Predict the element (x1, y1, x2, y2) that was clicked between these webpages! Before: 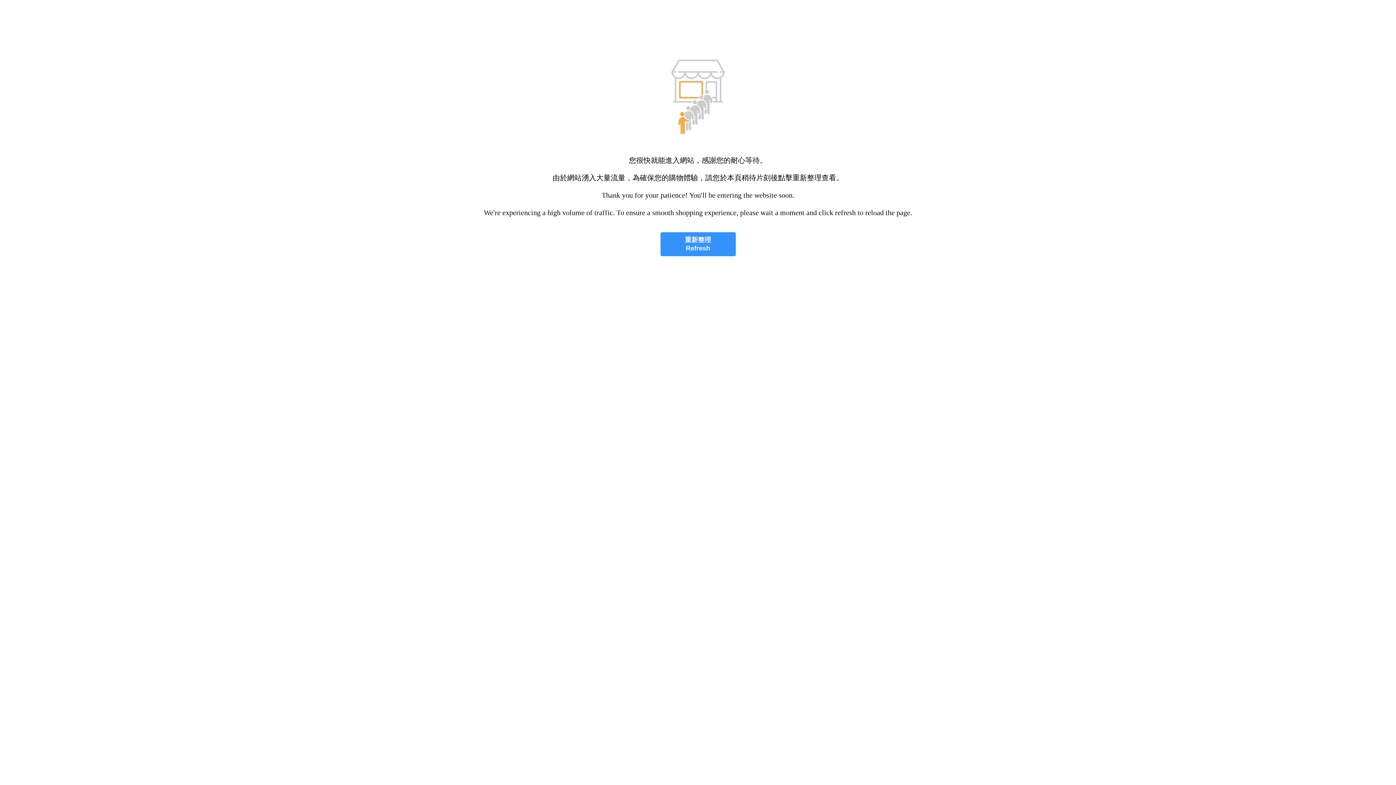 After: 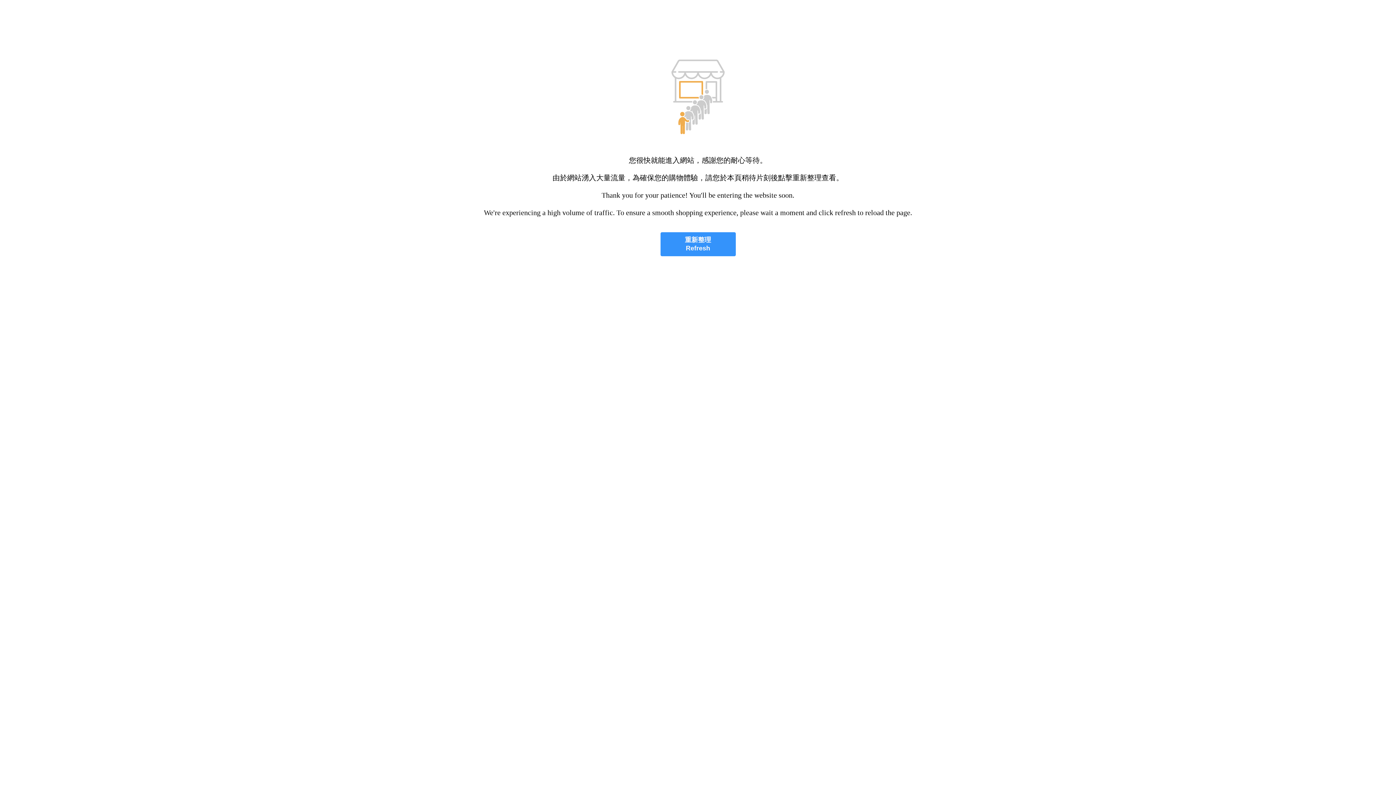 Action: label: 重新整理
Refresh bbox: (660, 232, 735, 256)